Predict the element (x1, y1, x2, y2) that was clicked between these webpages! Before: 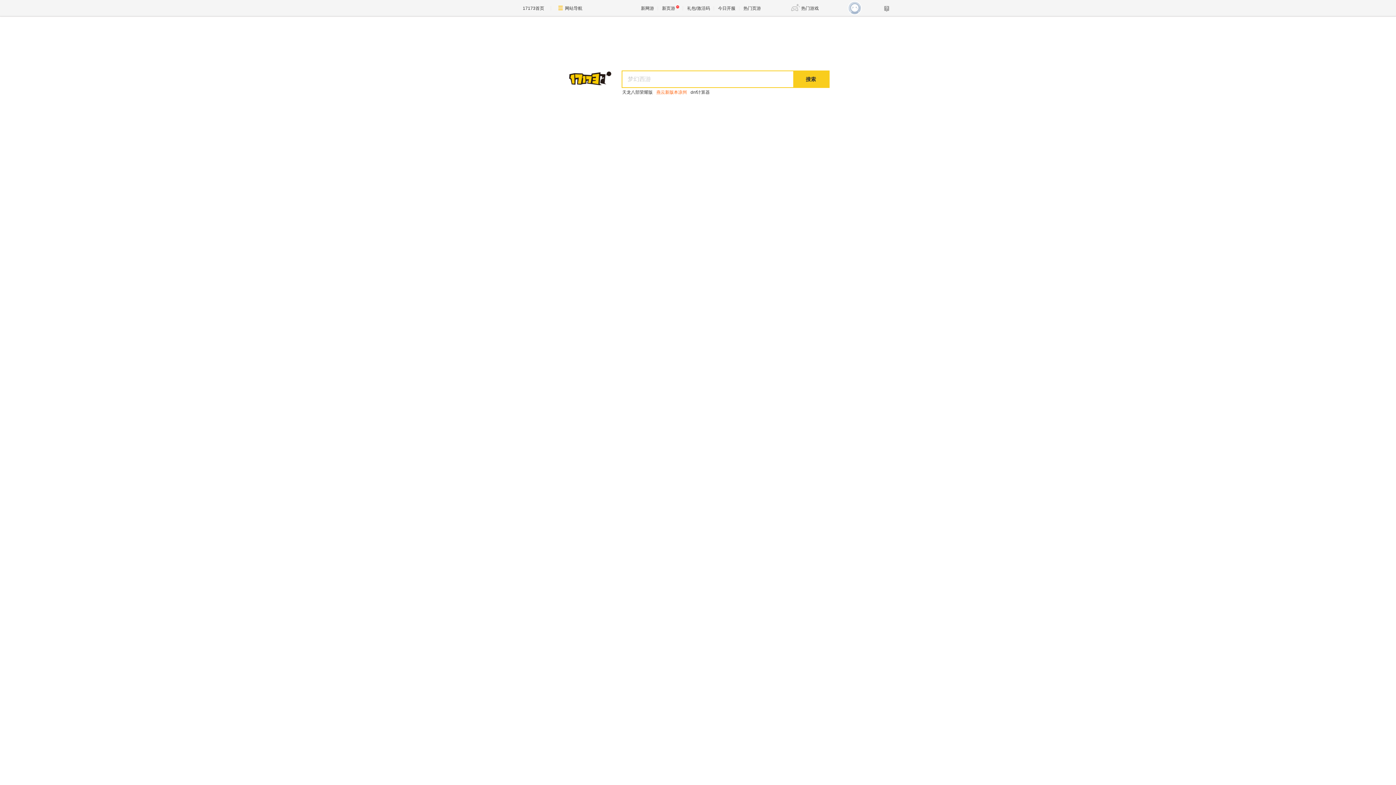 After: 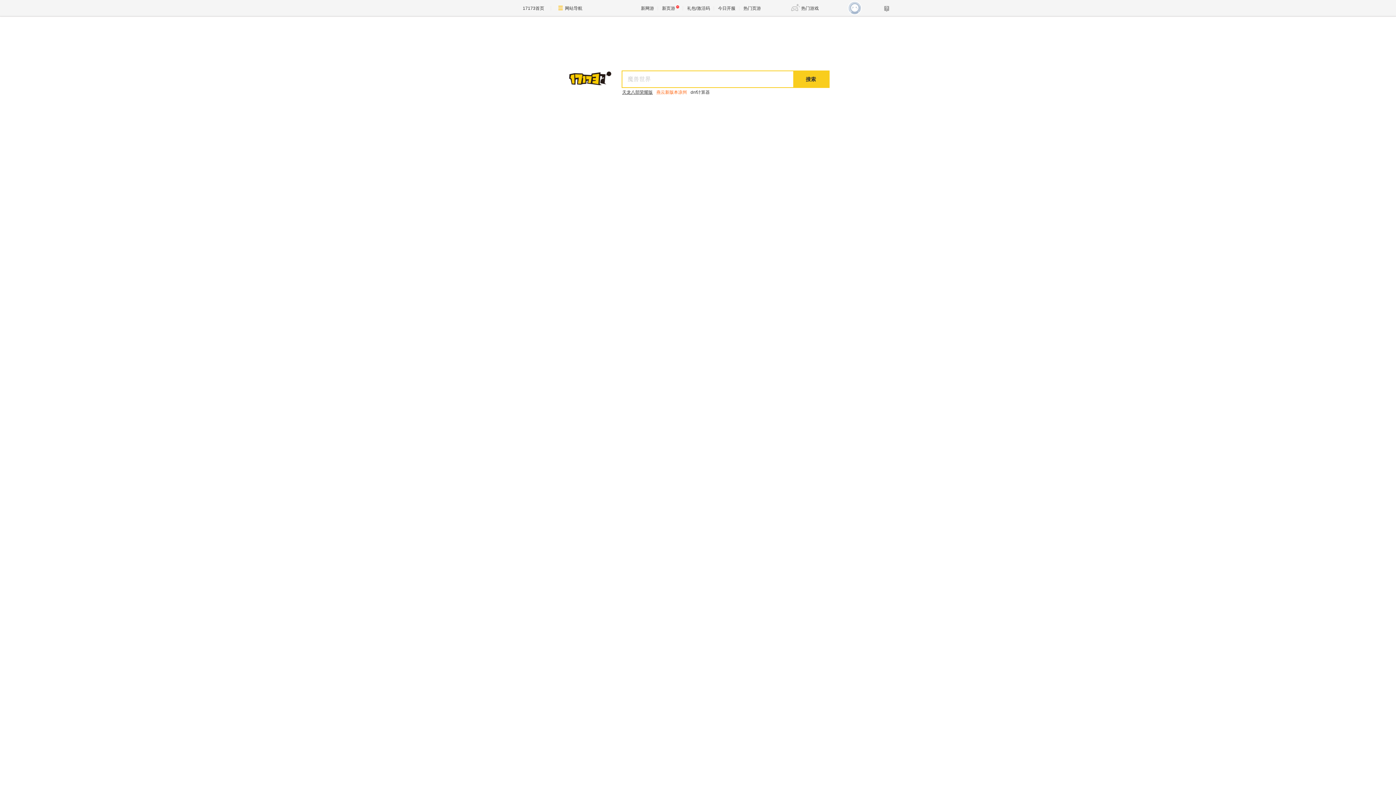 Action: bbox: (622, 88, 652, 96) label: 天龙八部荣耀版